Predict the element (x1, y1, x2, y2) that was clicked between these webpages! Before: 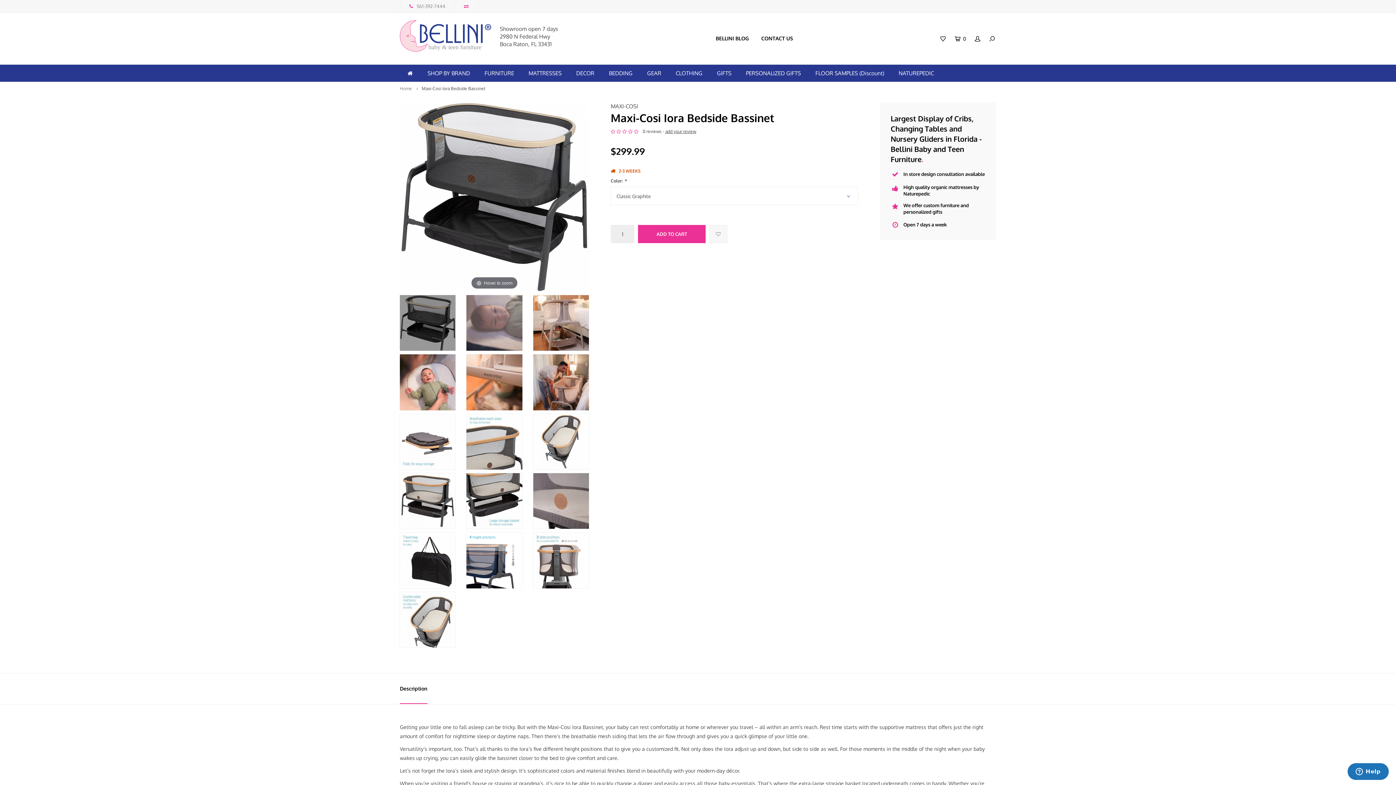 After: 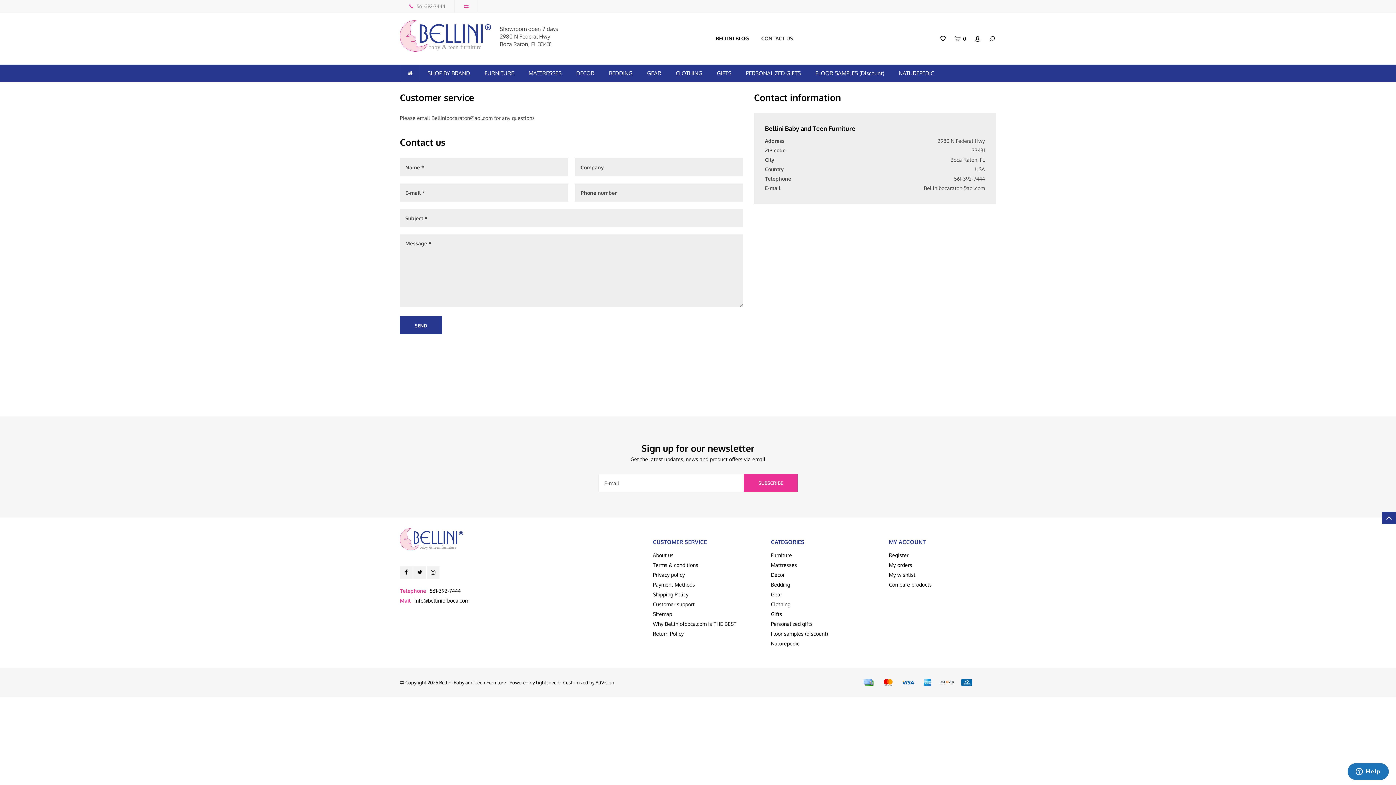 Action: label: CONTACT US bbox: (756, 32, 798, 44)